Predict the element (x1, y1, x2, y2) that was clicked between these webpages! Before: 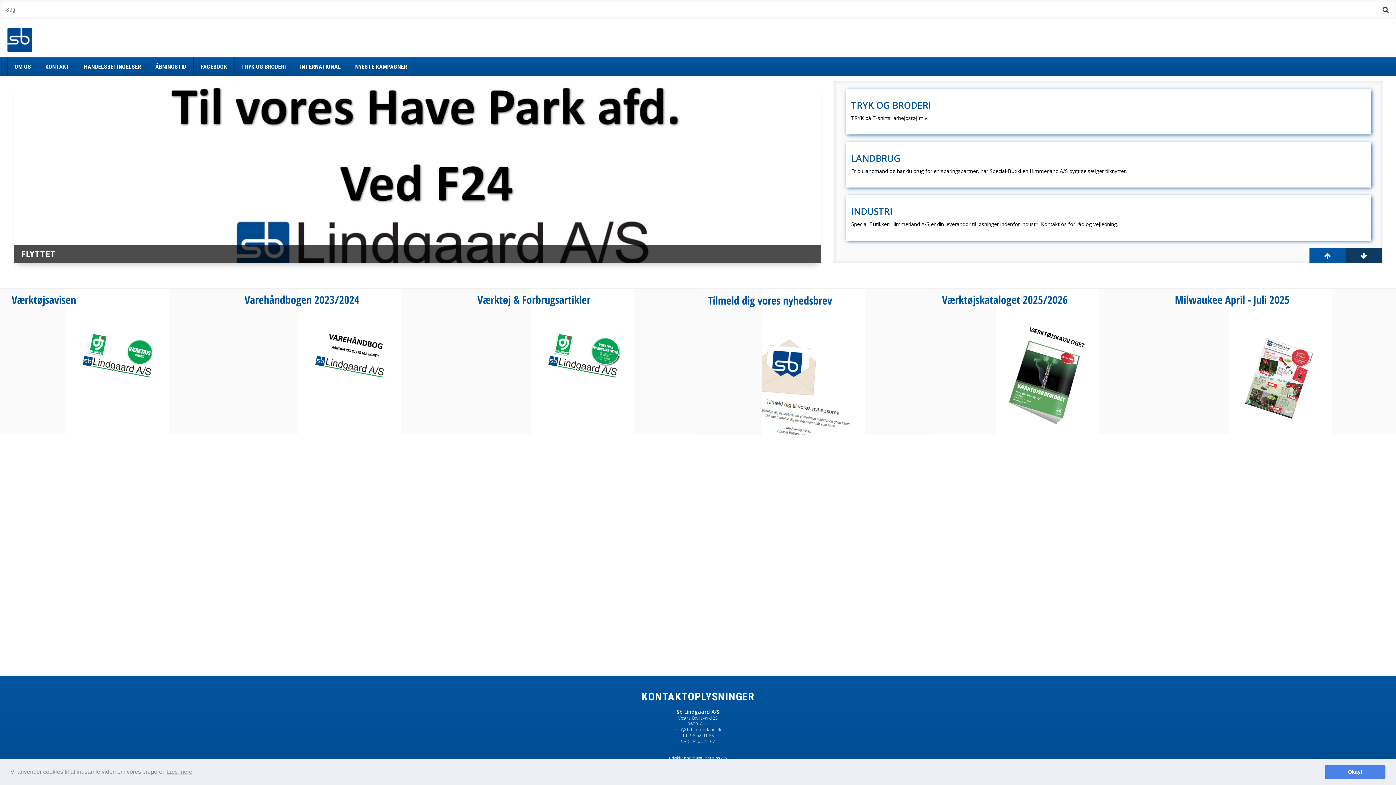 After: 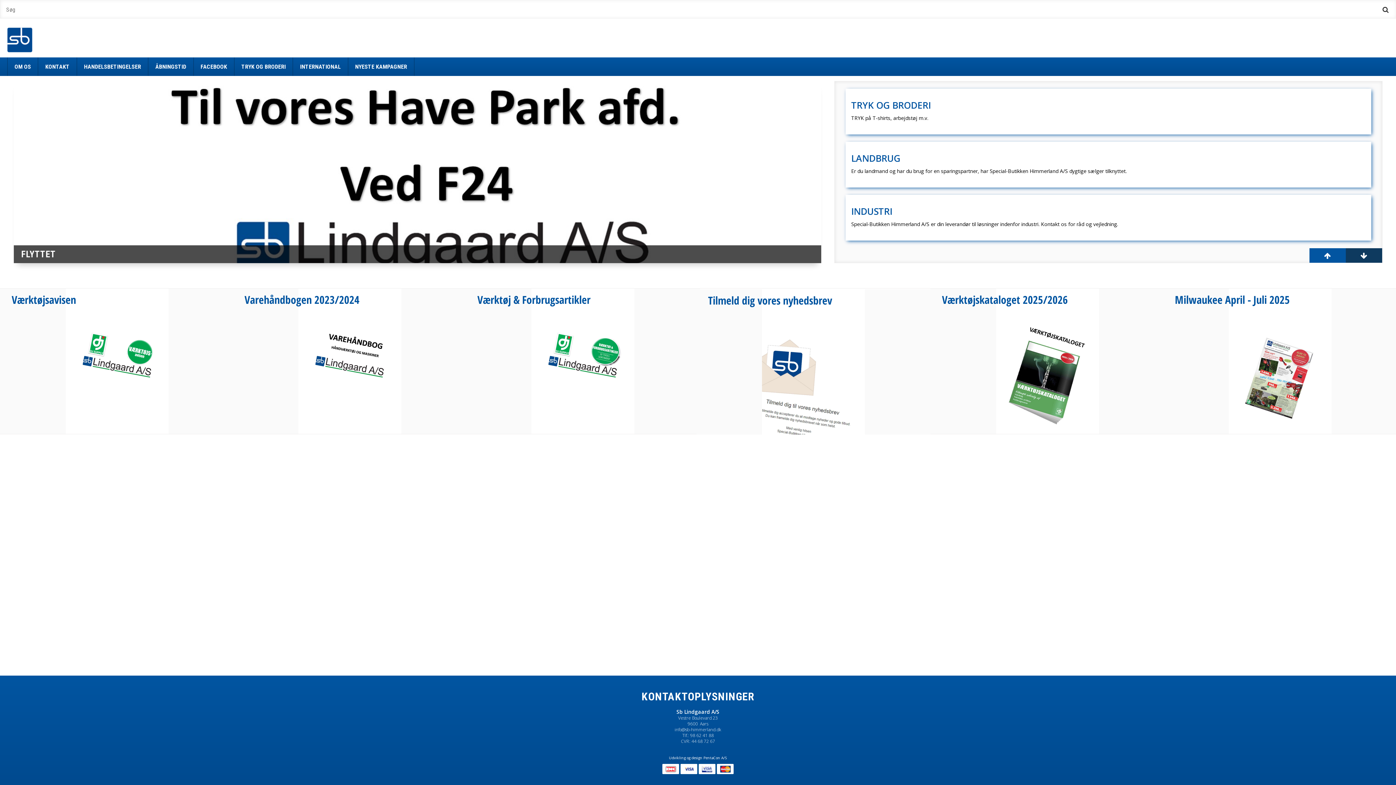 Action: bbox: (1325, 765, 1385, 779) label: dismiss cookie message